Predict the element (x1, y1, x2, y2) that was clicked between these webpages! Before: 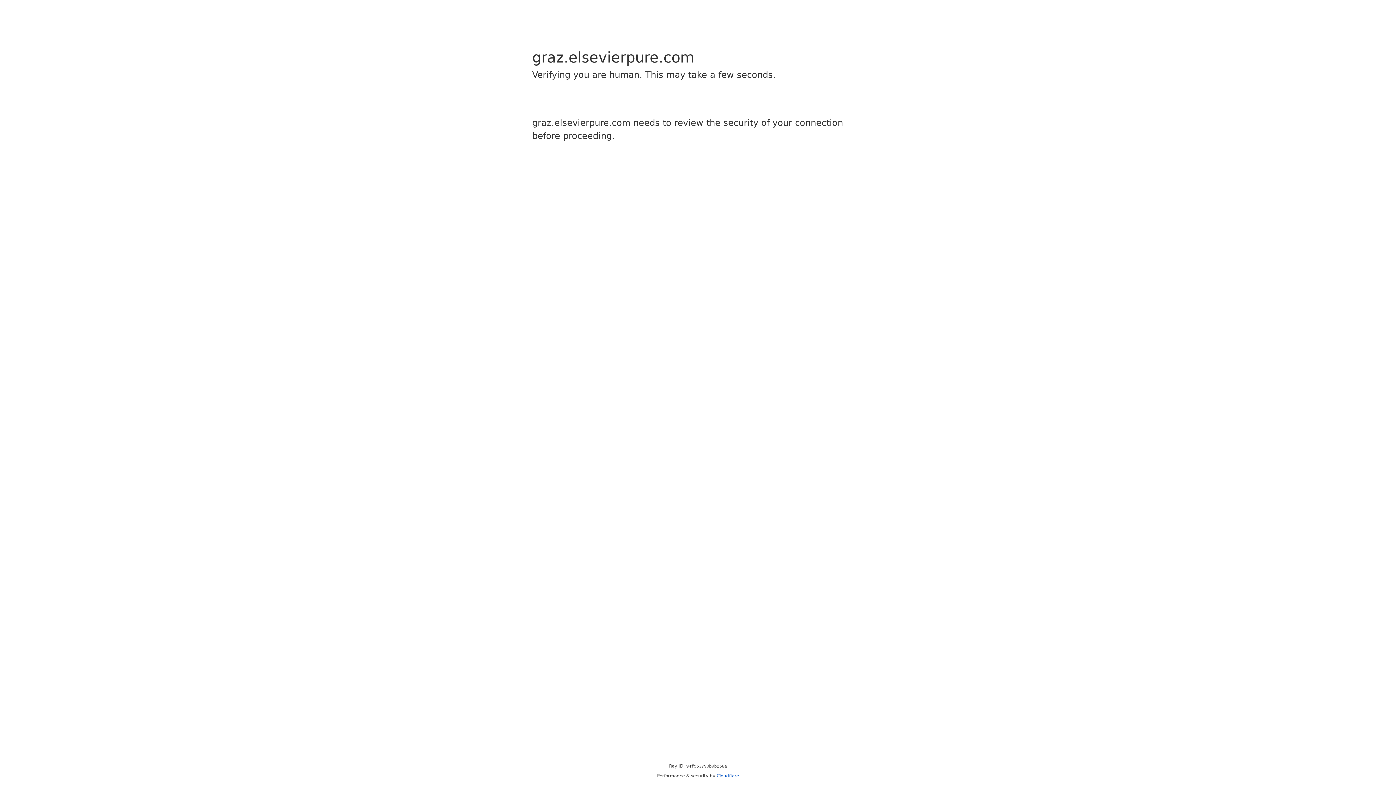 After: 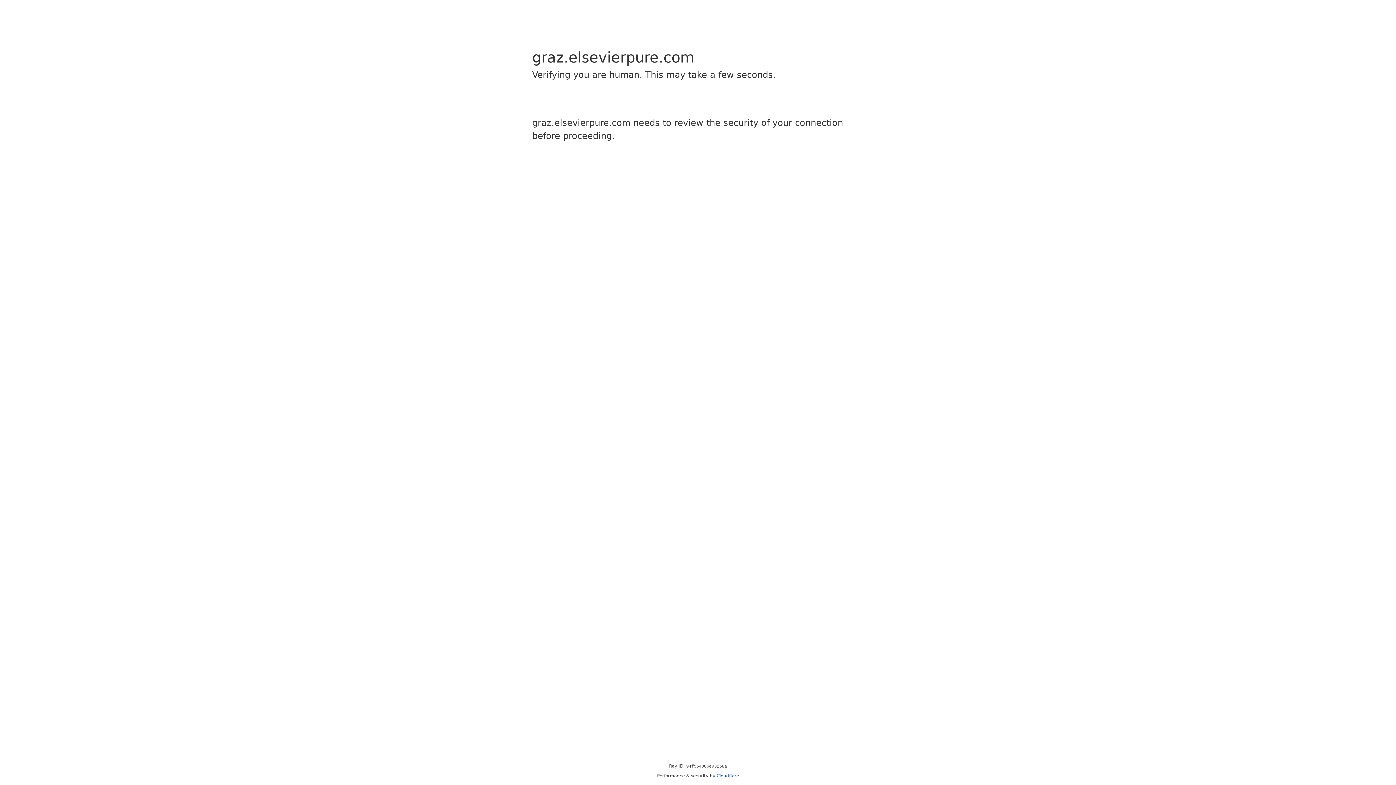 Action: label: Cloudflare bbox: (716, 773, 739, 778)